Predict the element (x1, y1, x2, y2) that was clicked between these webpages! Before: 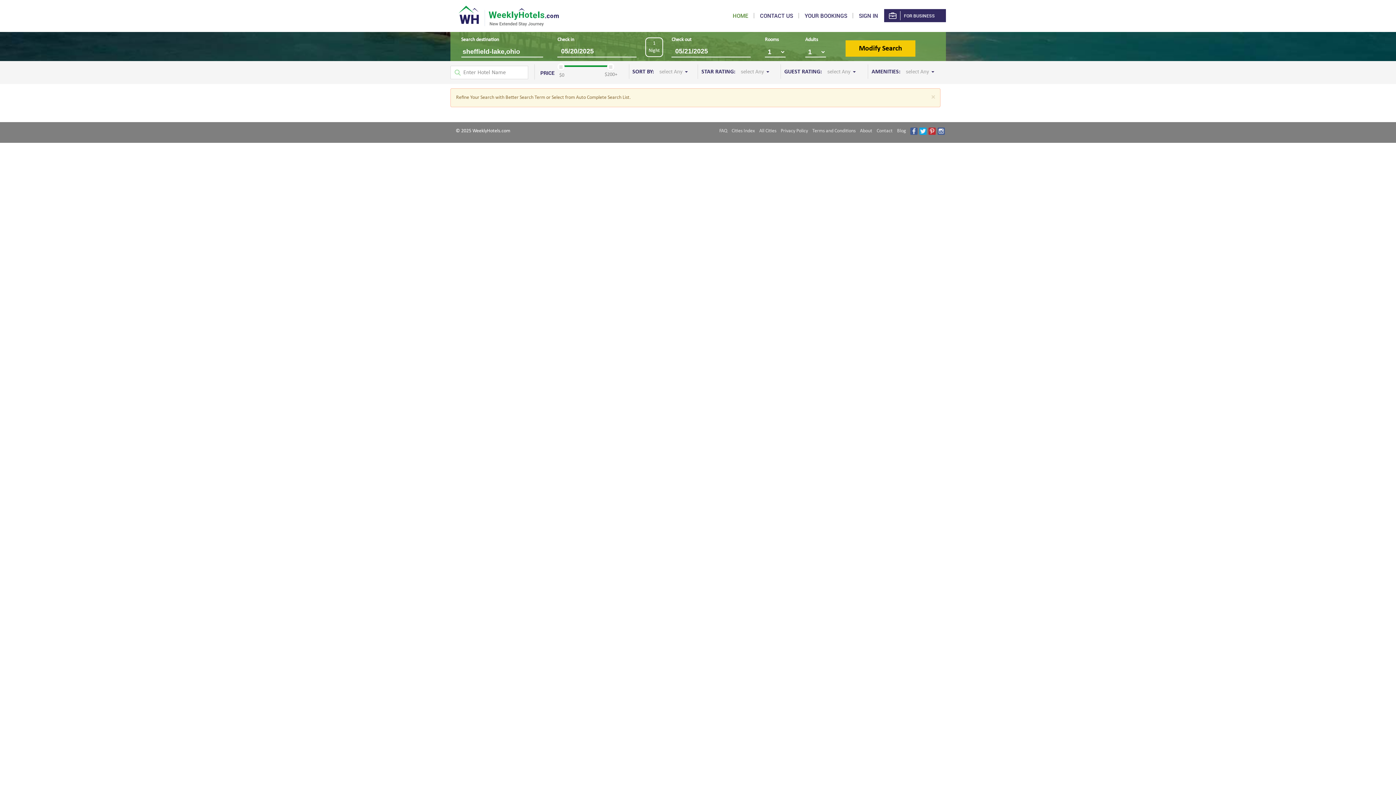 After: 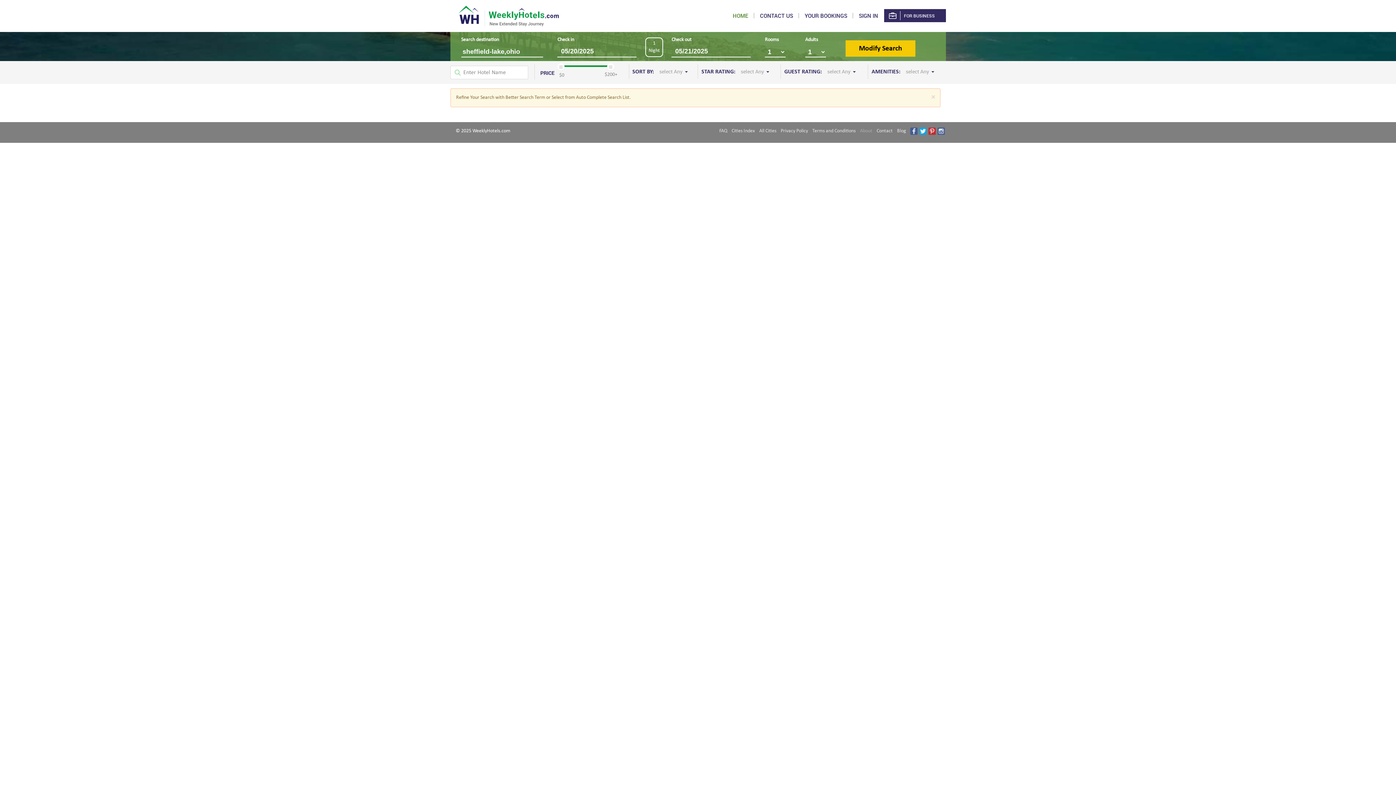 Action: bbox: (860, 127, 876, 134) label: About